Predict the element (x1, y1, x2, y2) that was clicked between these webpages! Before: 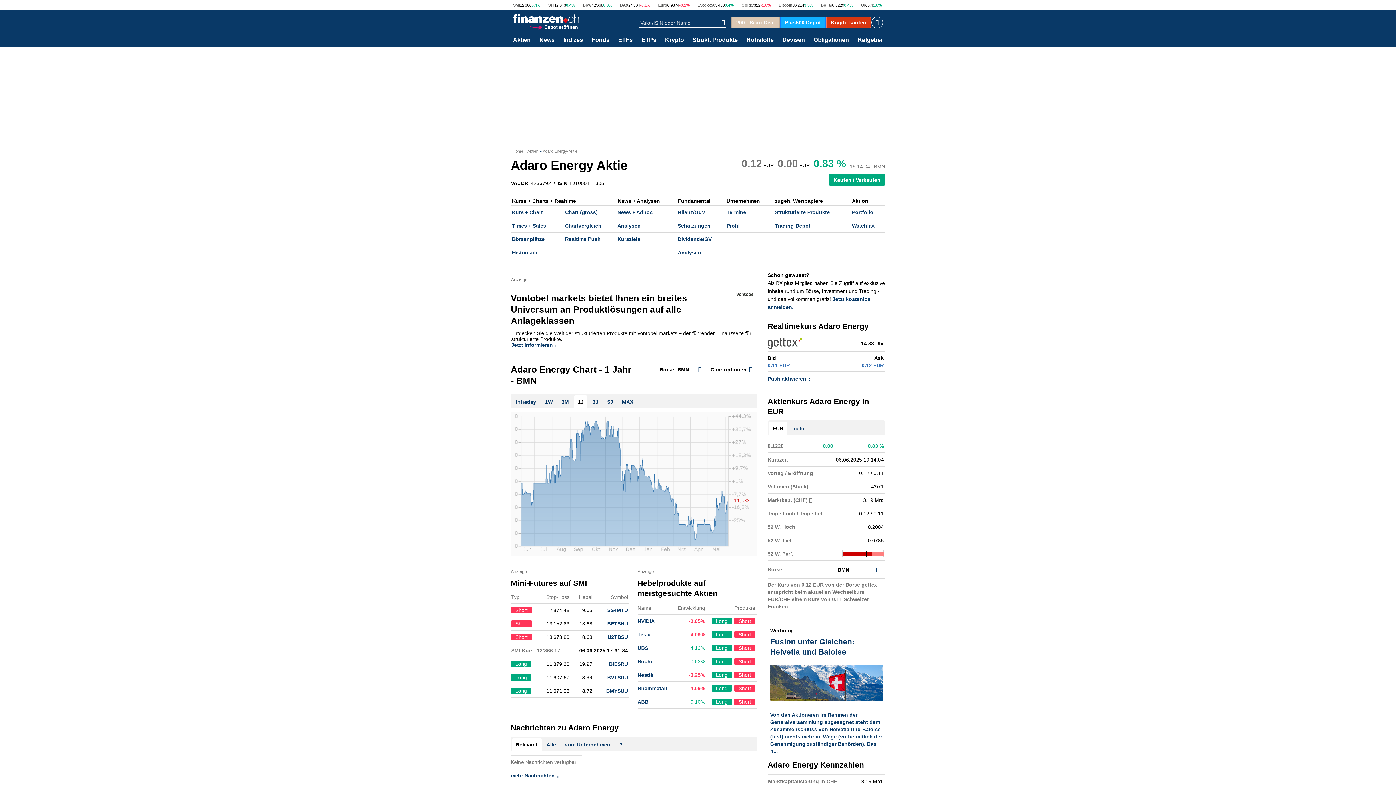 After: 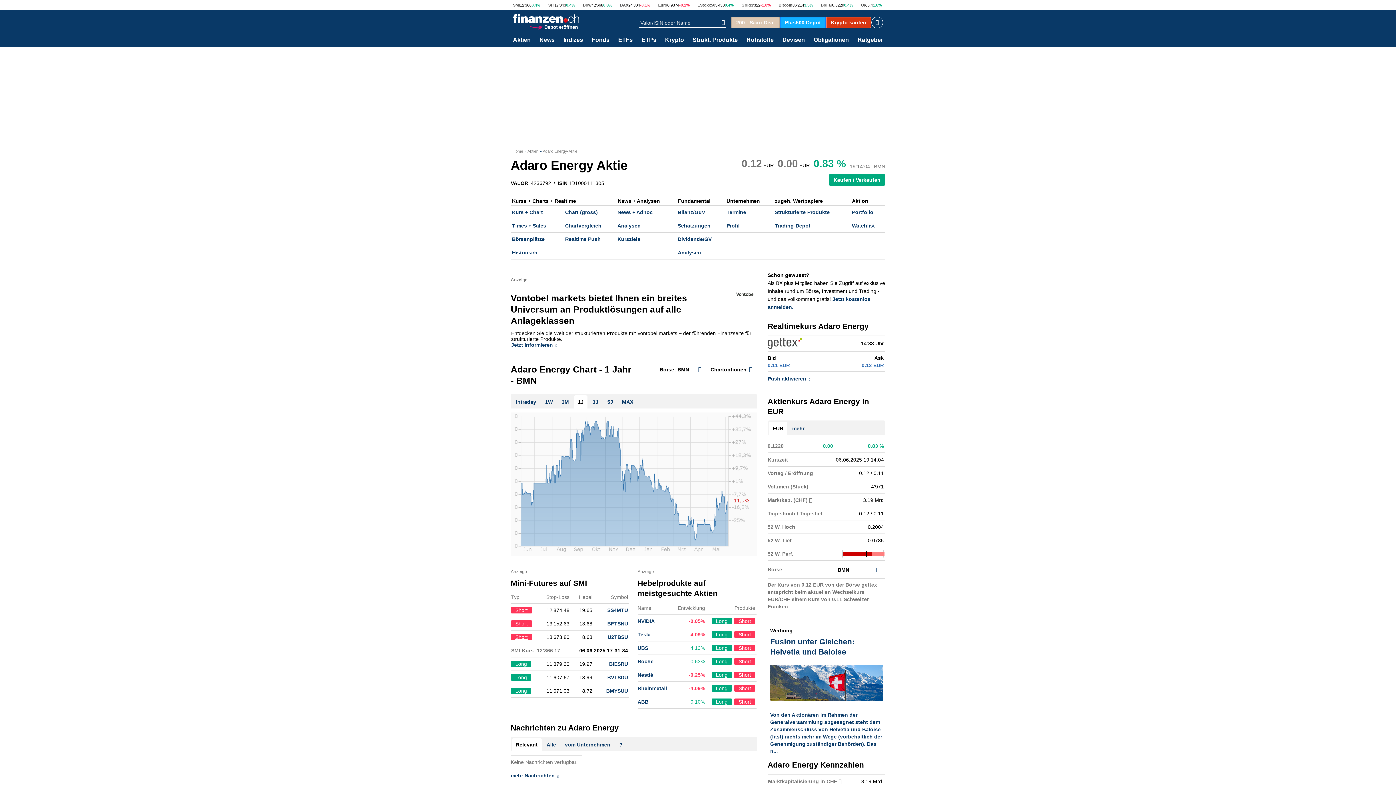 Action: label: Short bbox: (511, 634, 532, 640)